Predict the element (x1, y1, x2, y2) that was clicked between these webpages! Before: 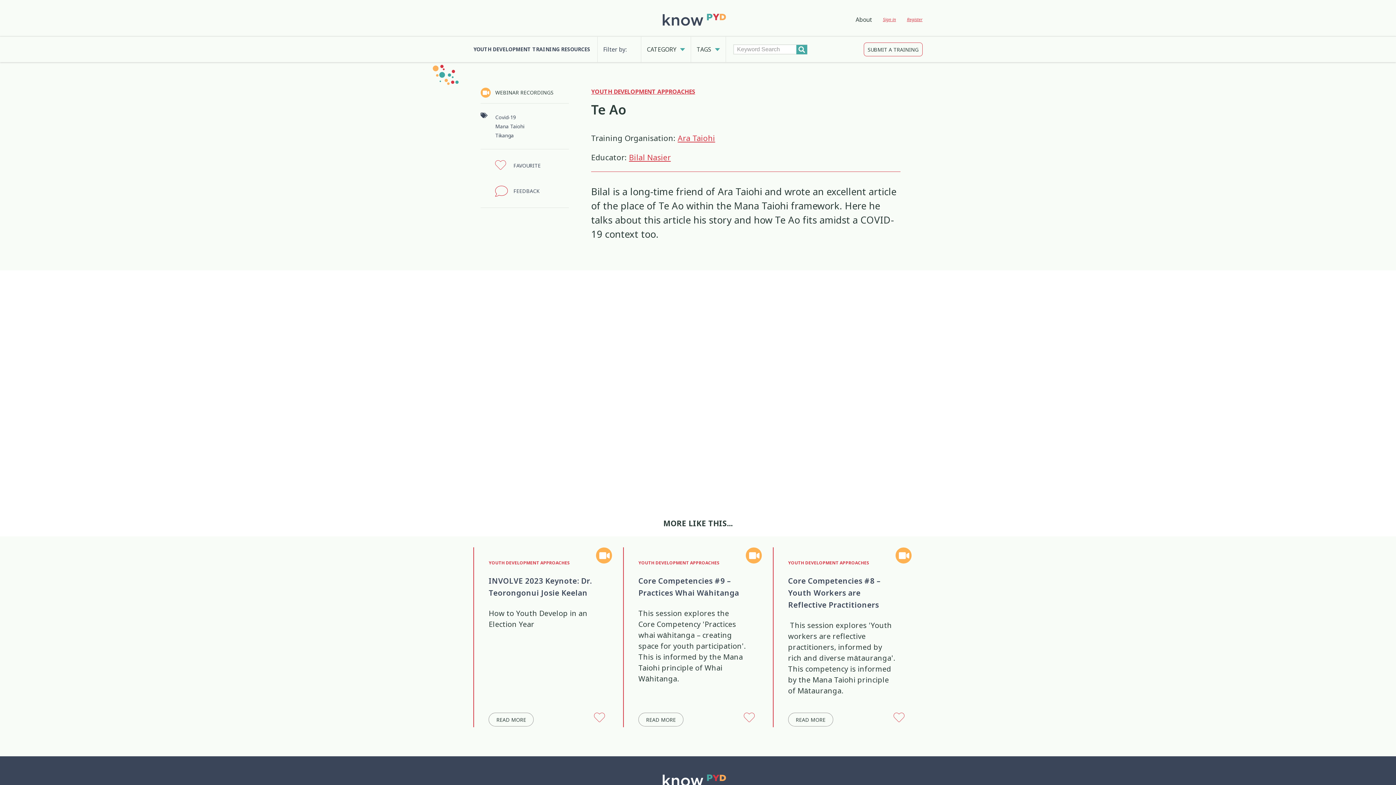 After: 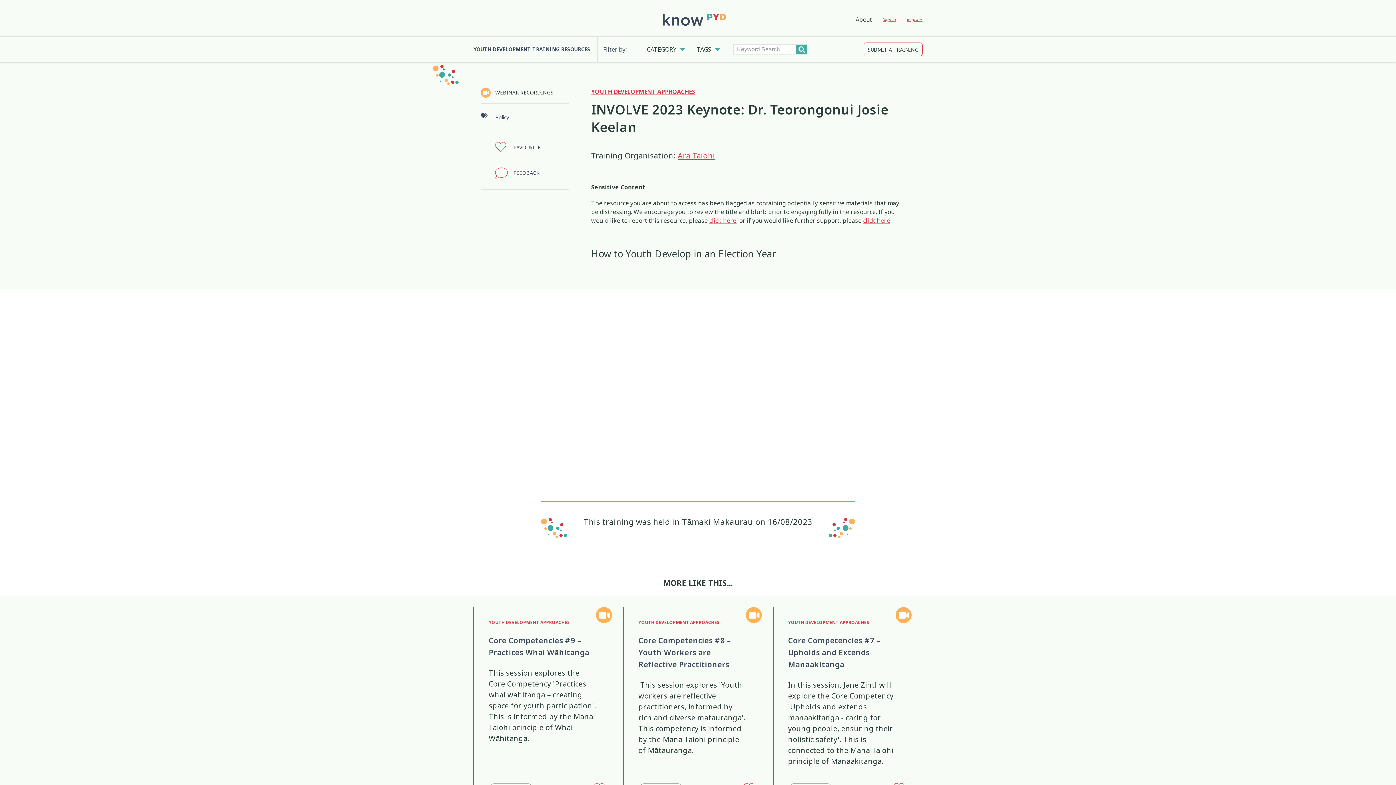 Action: bbox: (488, 713, 533, 727) label: READ MORE